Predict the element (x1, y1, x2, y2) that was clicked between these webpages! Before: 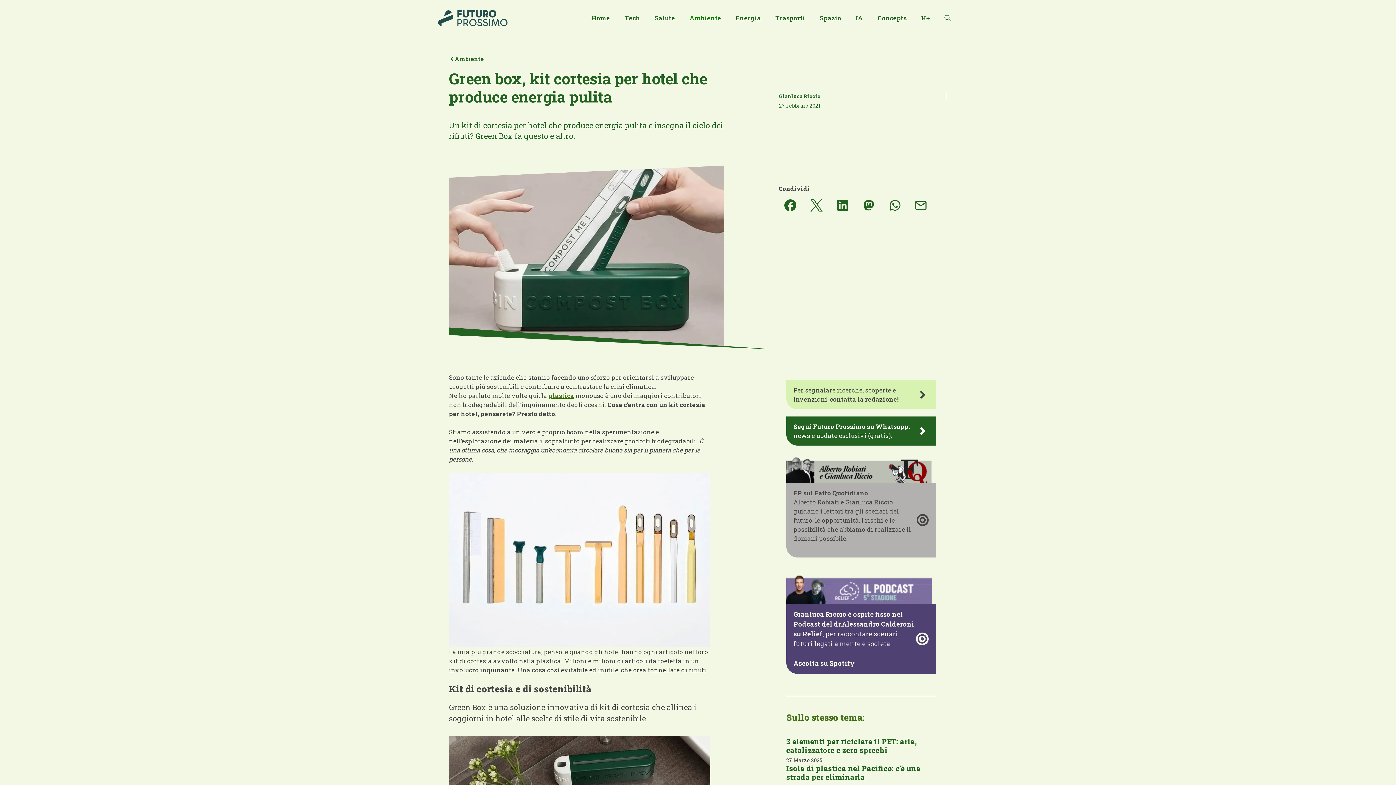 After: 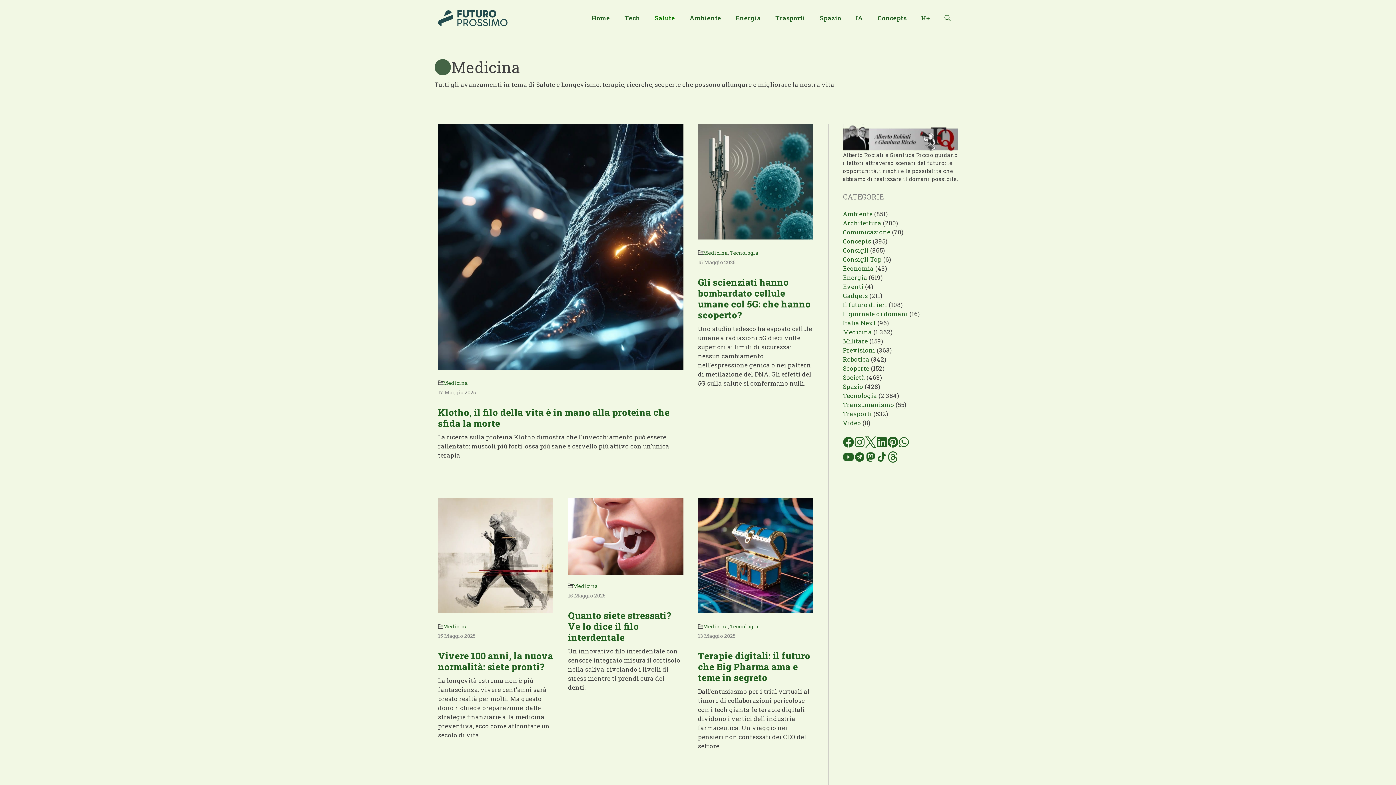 Action: bbox: (647, 7, 682, 29) label: Salute